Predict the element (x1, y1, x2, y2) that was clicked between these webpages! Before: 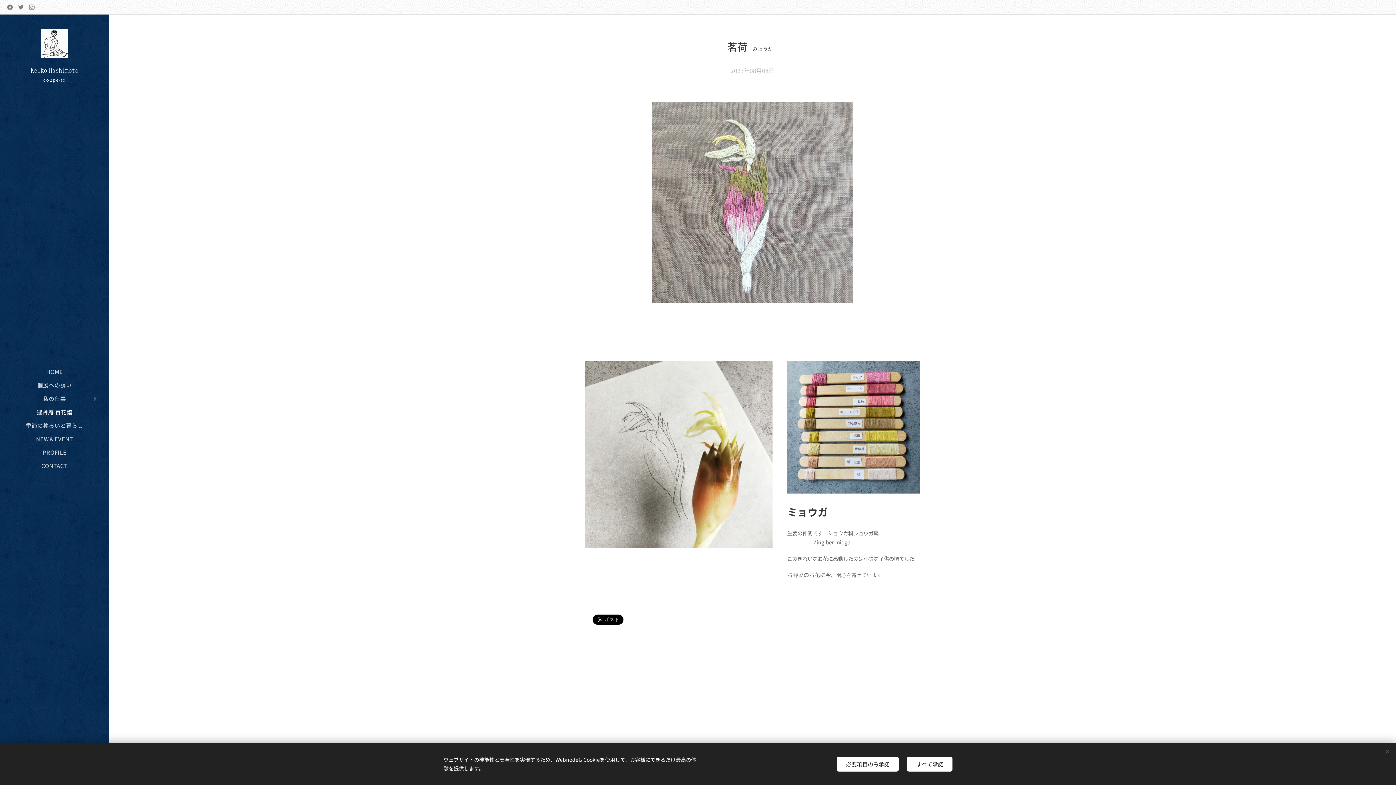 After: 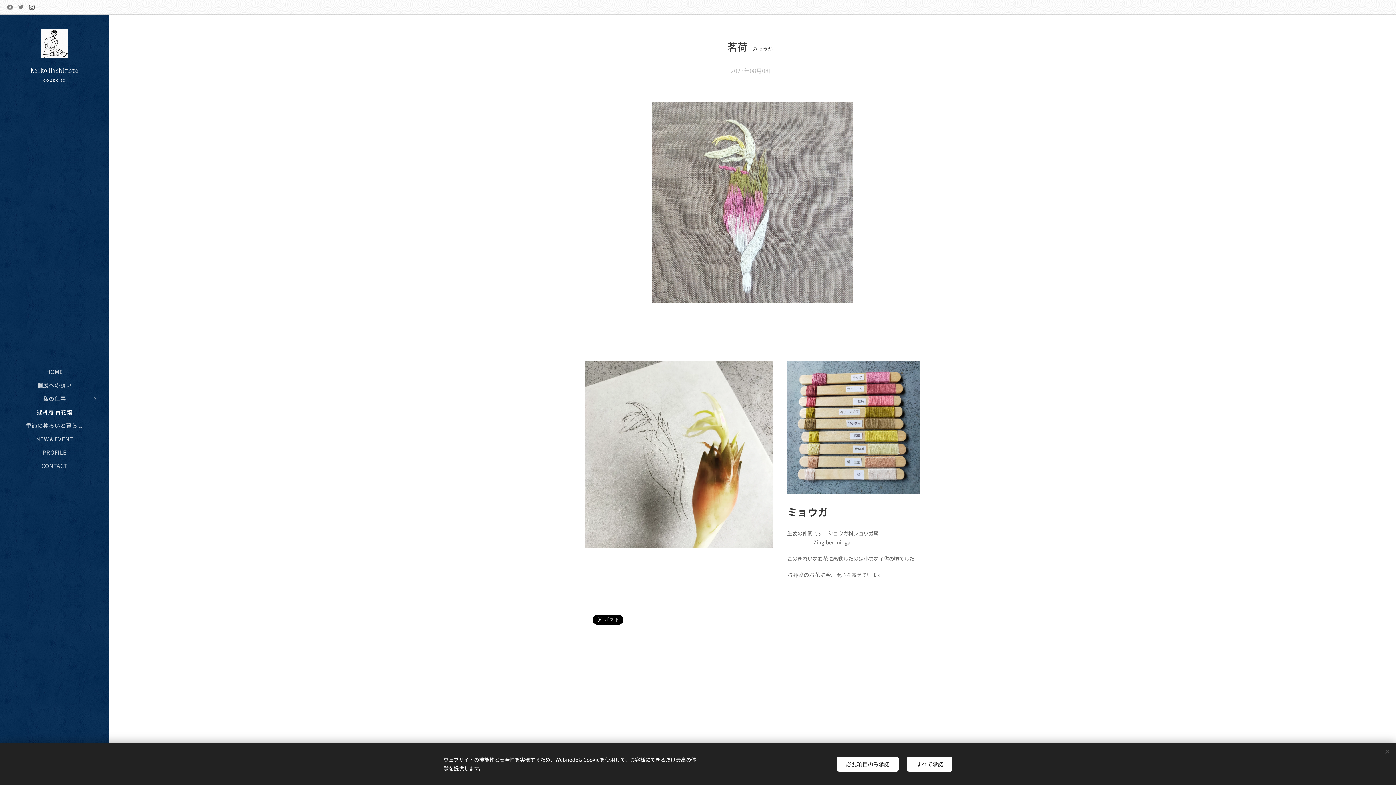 Action: bbox: (27, 1, 36, 13)